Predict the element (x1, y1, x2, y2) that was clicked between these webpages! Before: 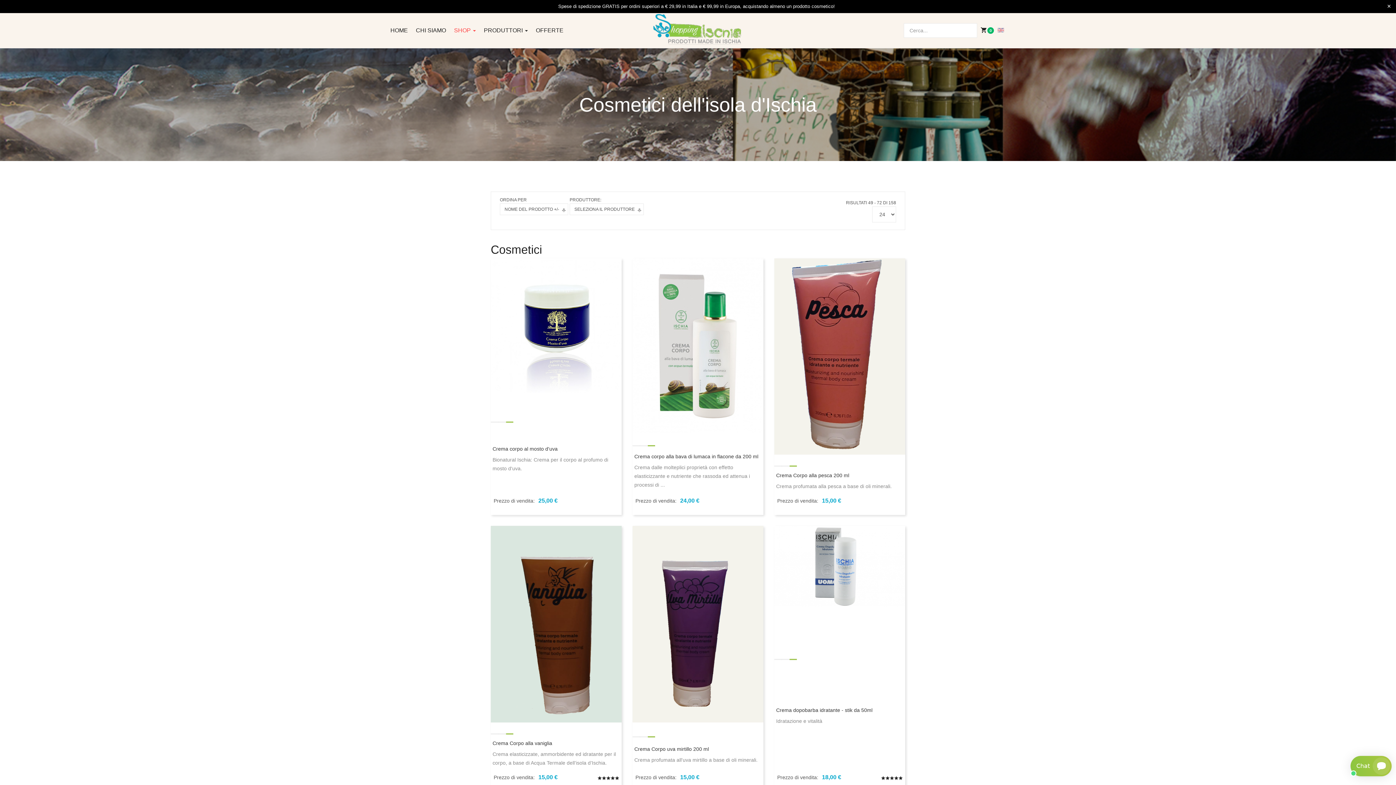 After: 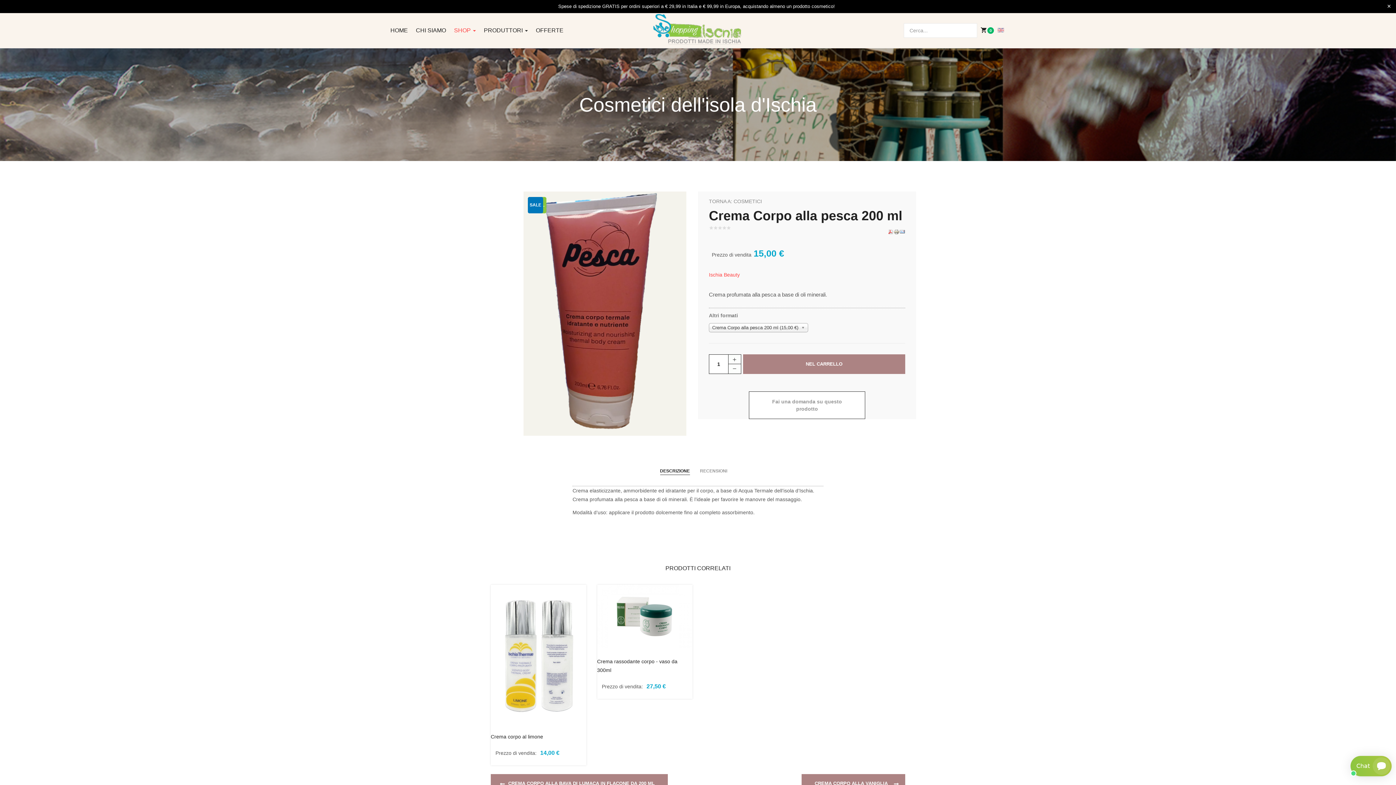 Action: label: Crema Corpo alla pesca 200 ml bbox: (776, 472, 849, 478)